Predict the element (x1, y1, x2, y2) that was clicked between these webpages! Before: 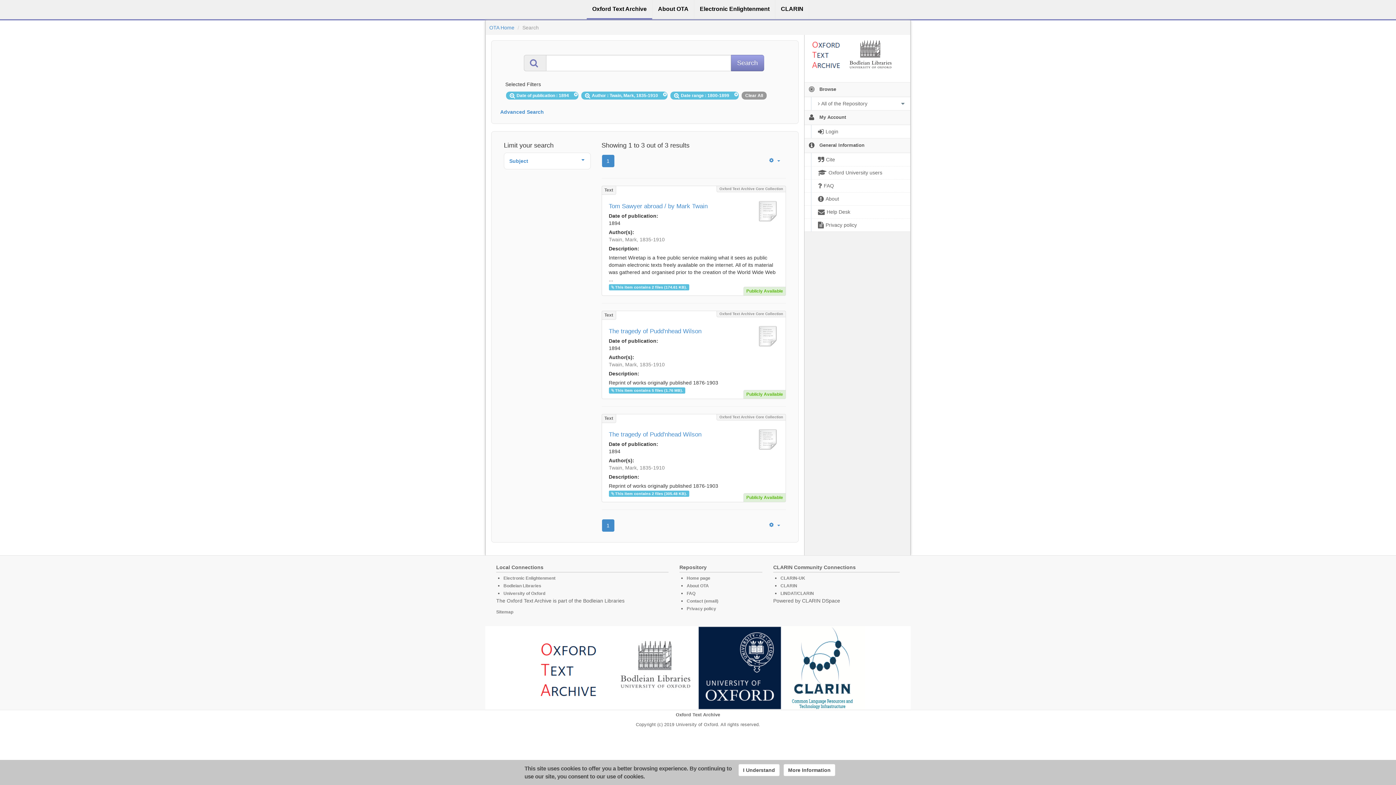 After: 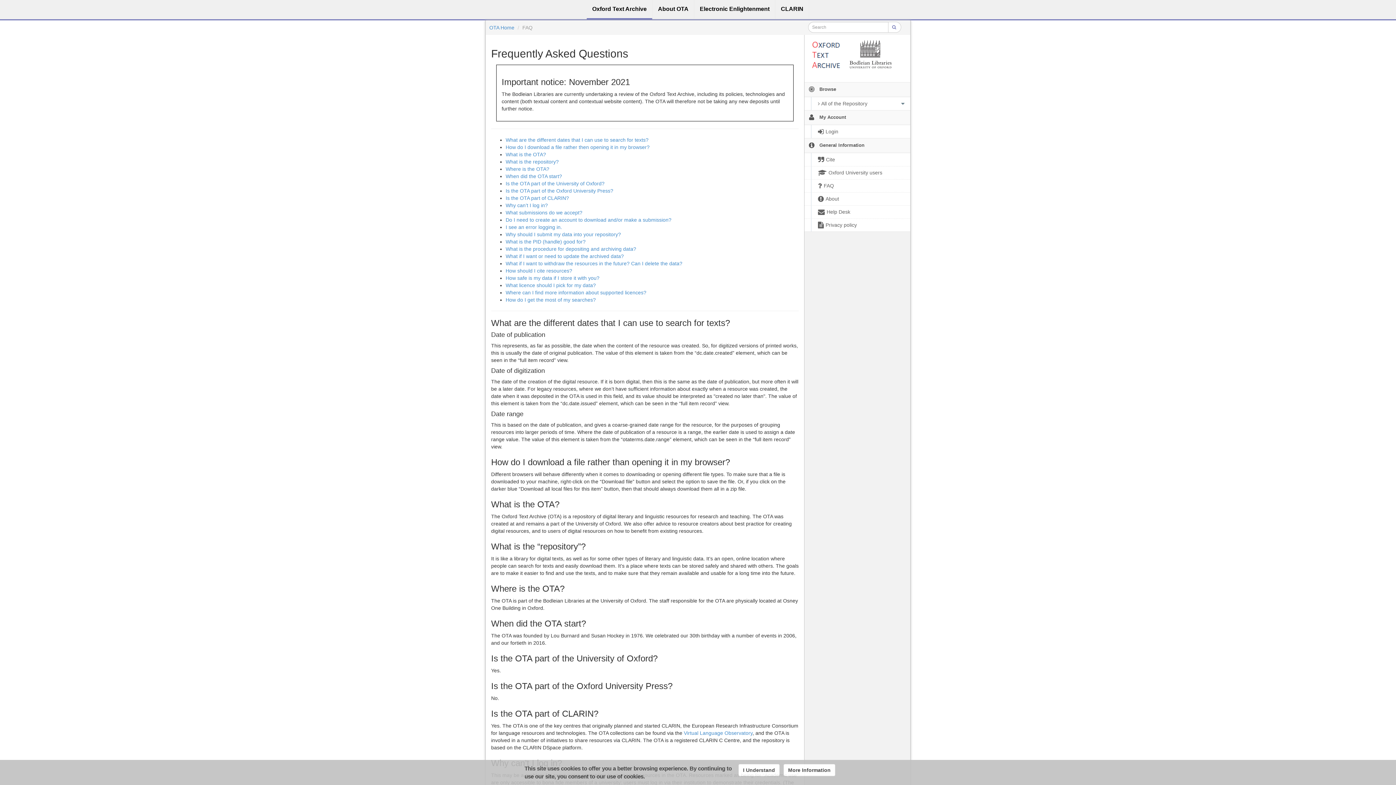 Action: bbox: (686, 591, 695, 596) label: FAQ